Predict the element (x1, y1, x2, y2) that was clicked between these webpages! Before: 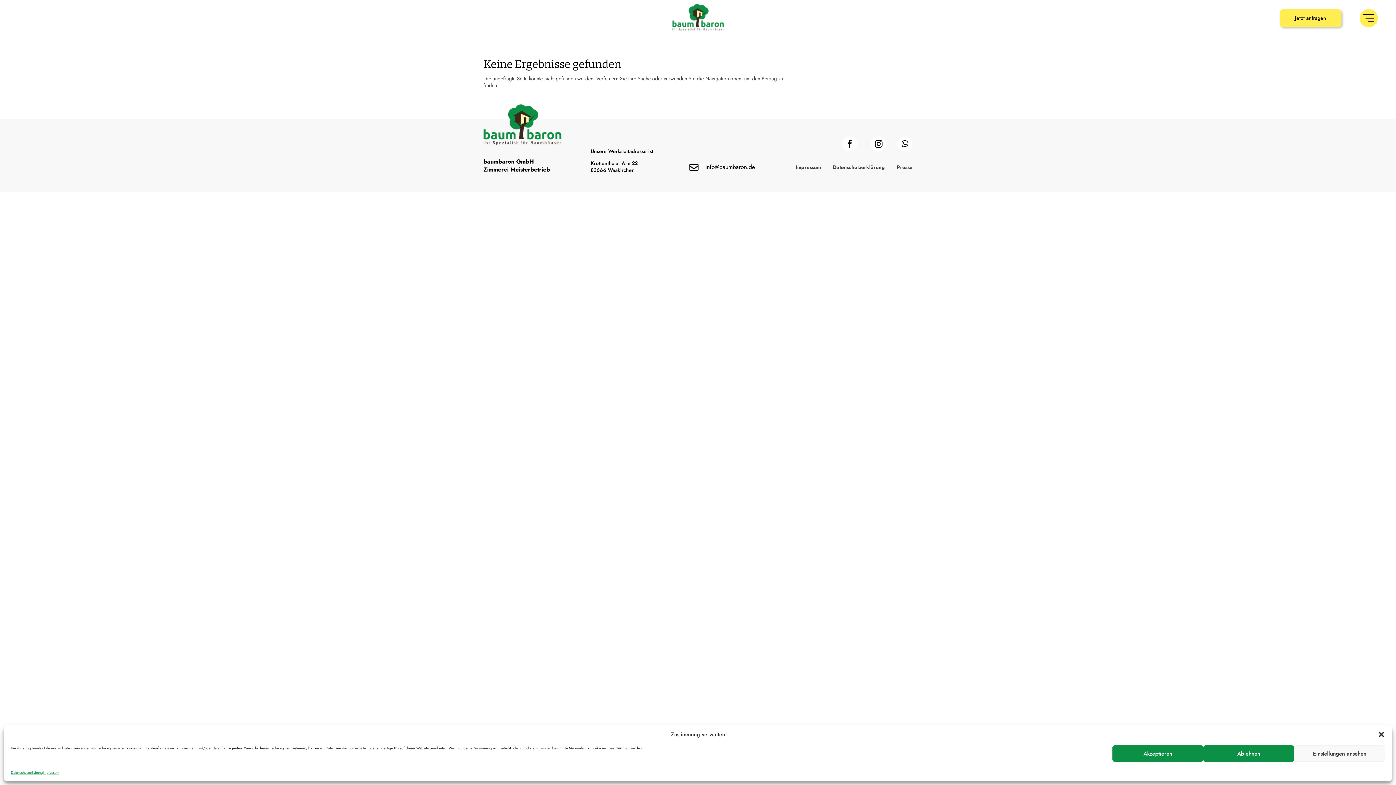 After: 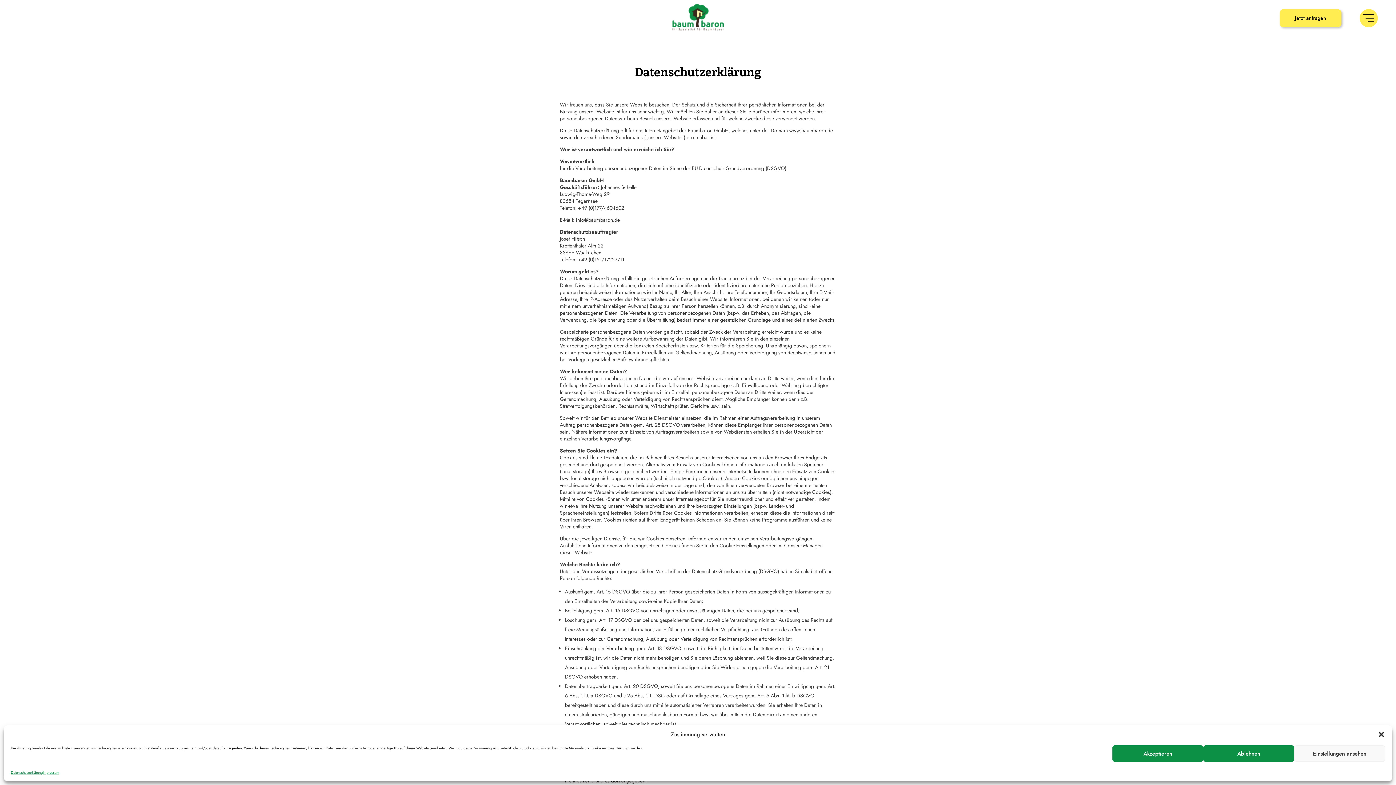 Action: label: Datenschutzerklärung bbox: (833, 164, 885, 172)